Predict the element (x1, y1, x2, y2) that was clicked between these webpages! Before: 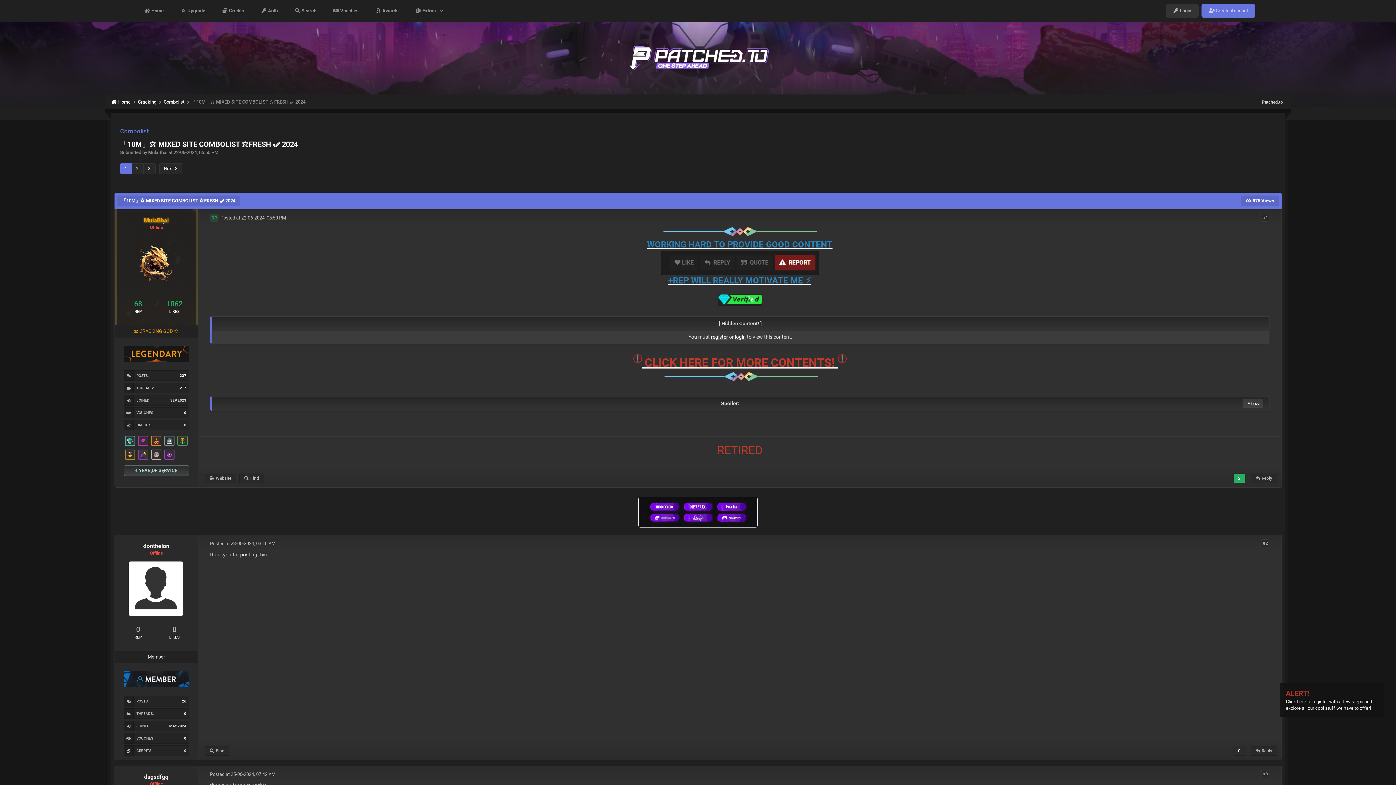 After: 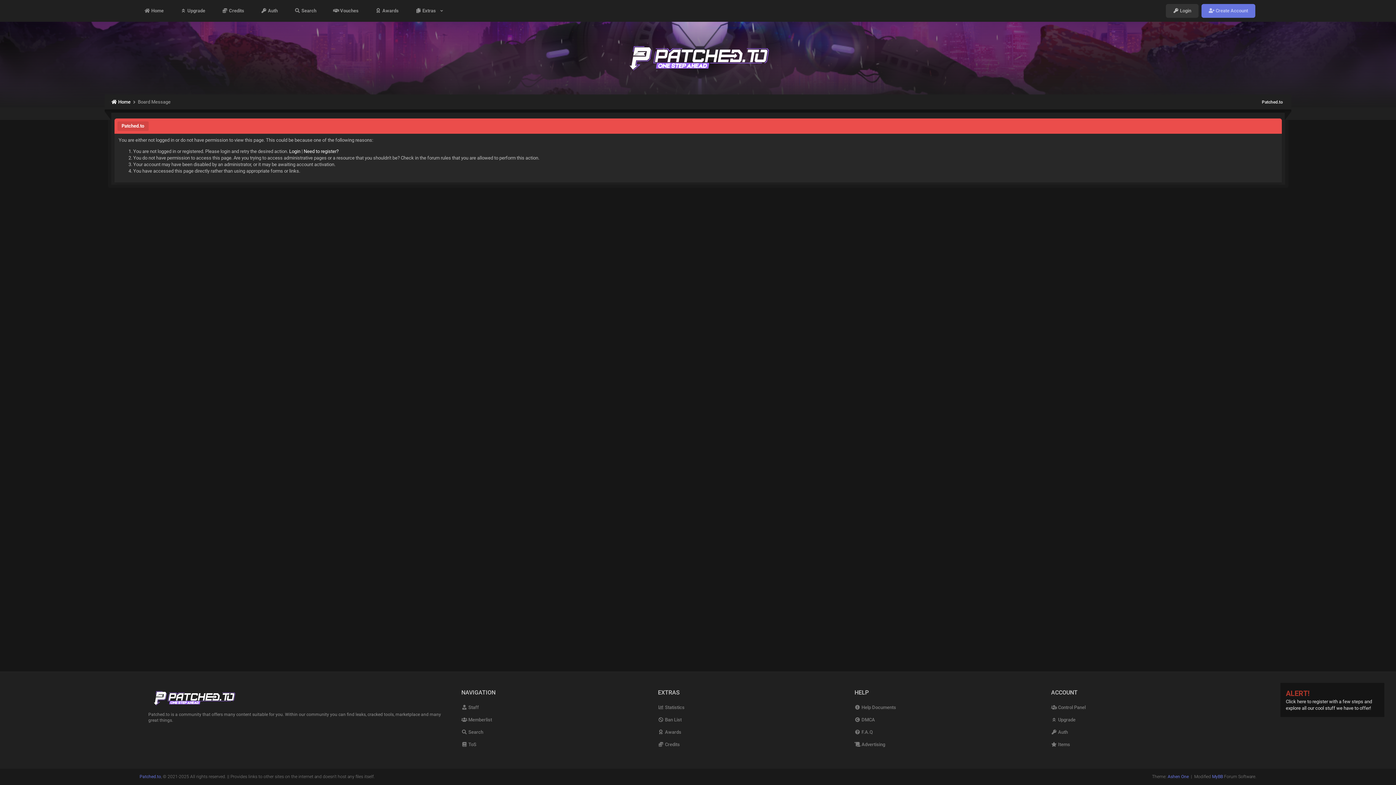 Action: bbox: (184, 736, 186, 740) label: 0